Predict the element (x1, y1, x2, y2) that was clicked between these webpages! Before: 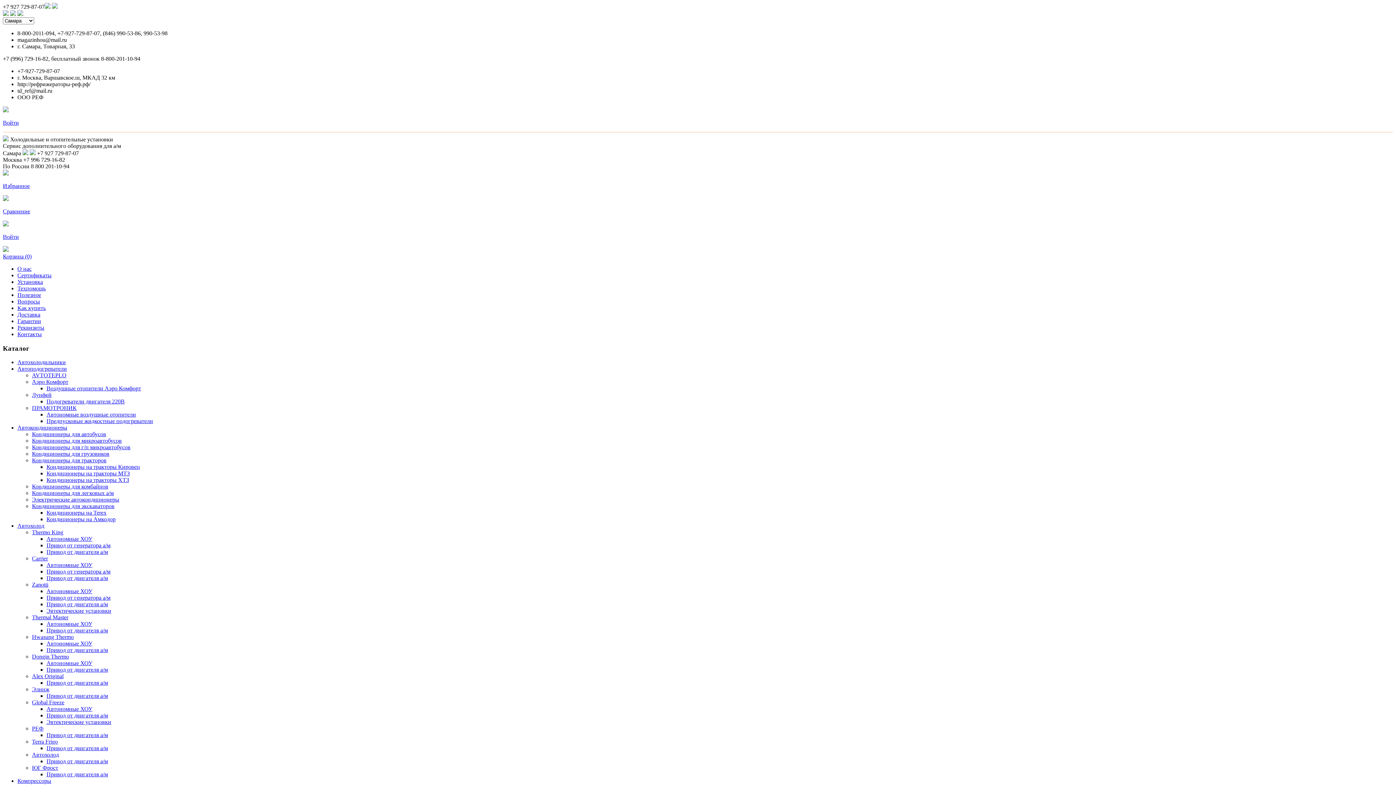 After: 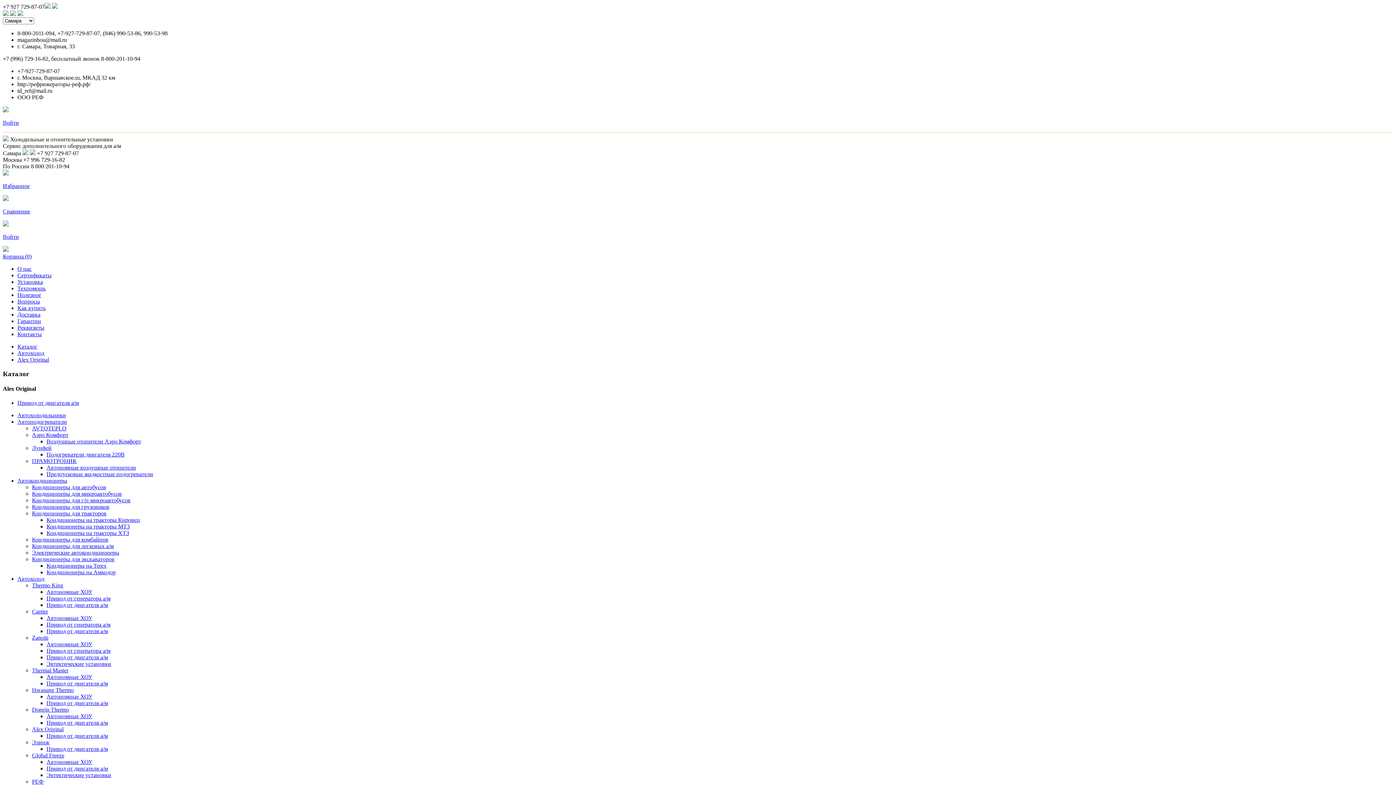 Action: label: Alex Original bbox: (32, 673, 63, 679)